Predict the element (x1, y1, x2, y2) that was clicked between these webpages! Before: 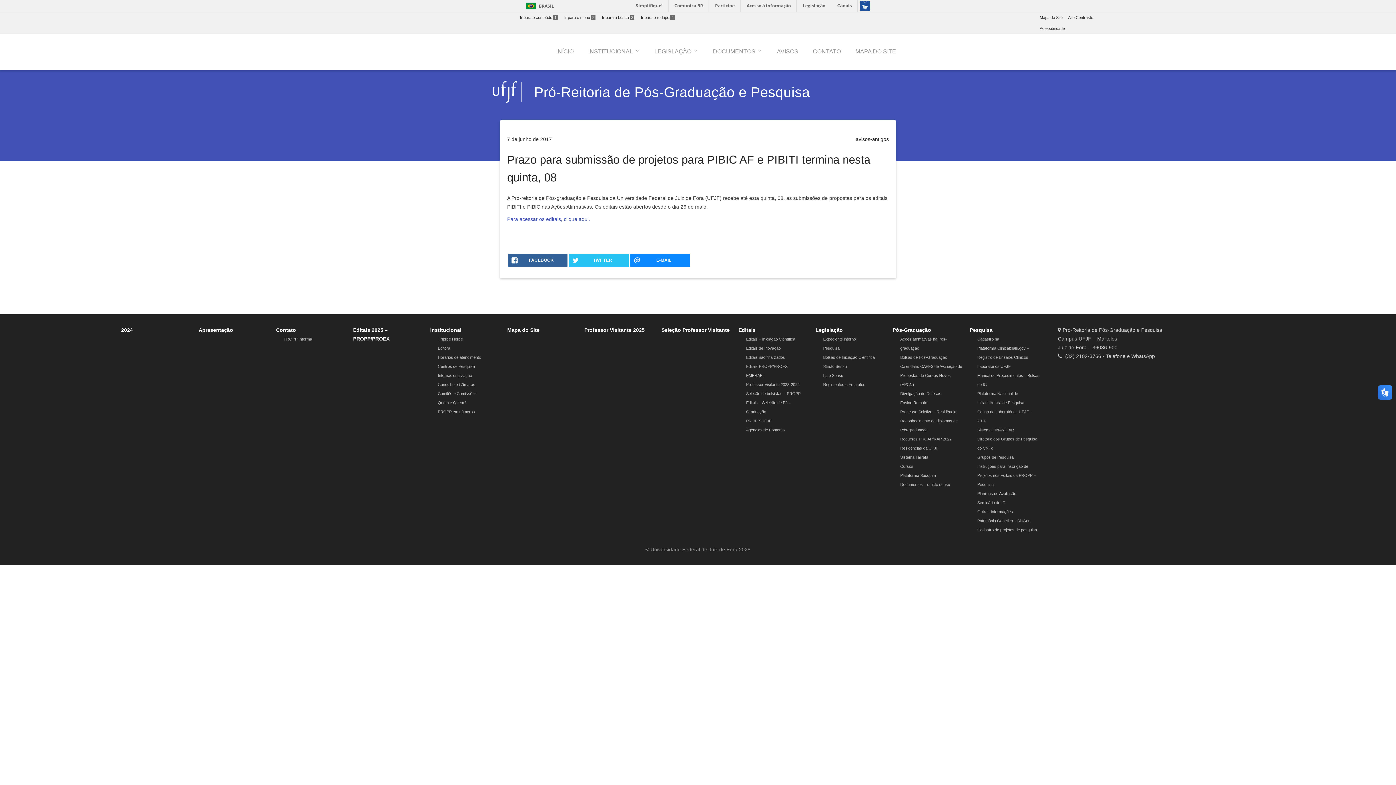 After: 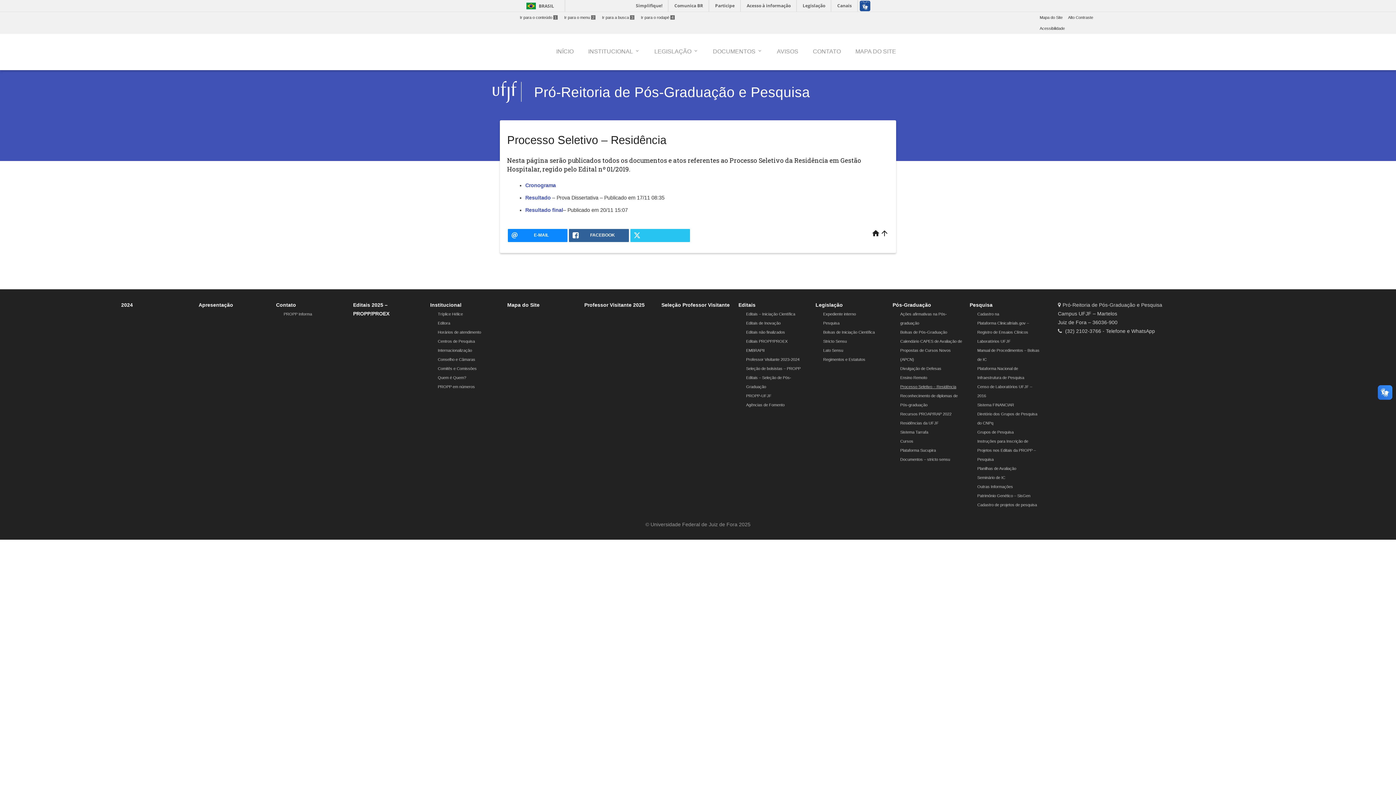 Action: bbox: (900, 409, 956, 414) label: Processo Seletivo – Residência